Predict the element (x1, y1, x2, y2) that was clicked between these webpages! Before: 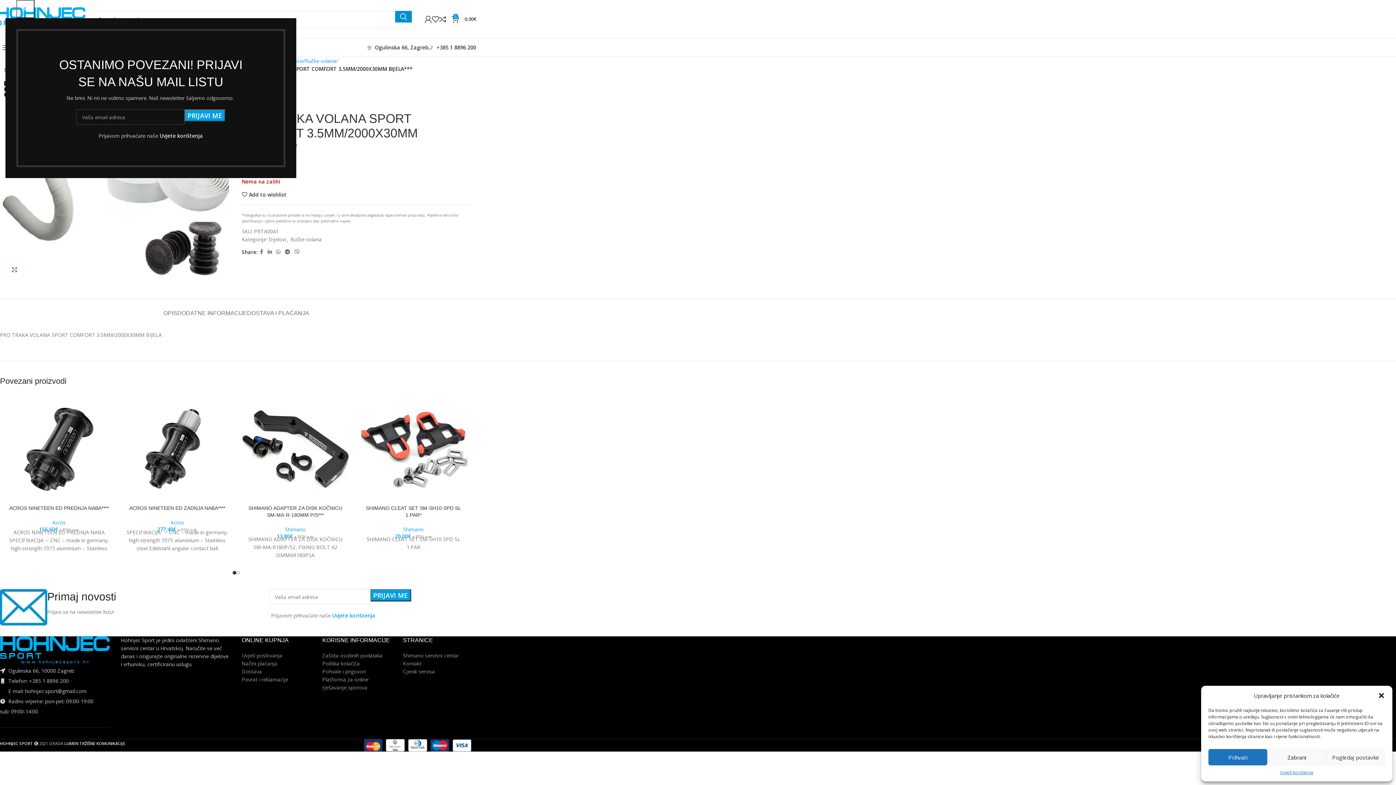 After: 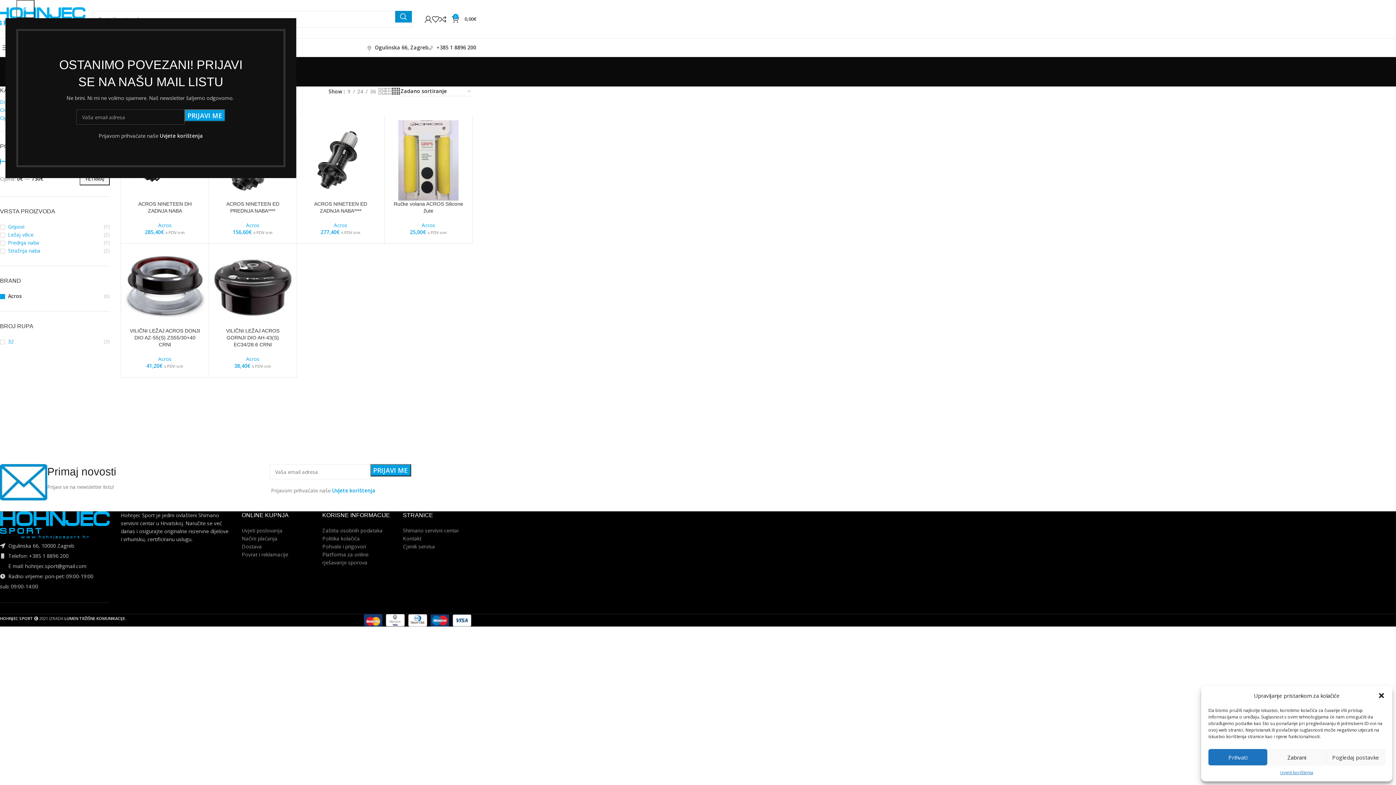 Action: bbox: (170, 519, 184, 526) label: Acros